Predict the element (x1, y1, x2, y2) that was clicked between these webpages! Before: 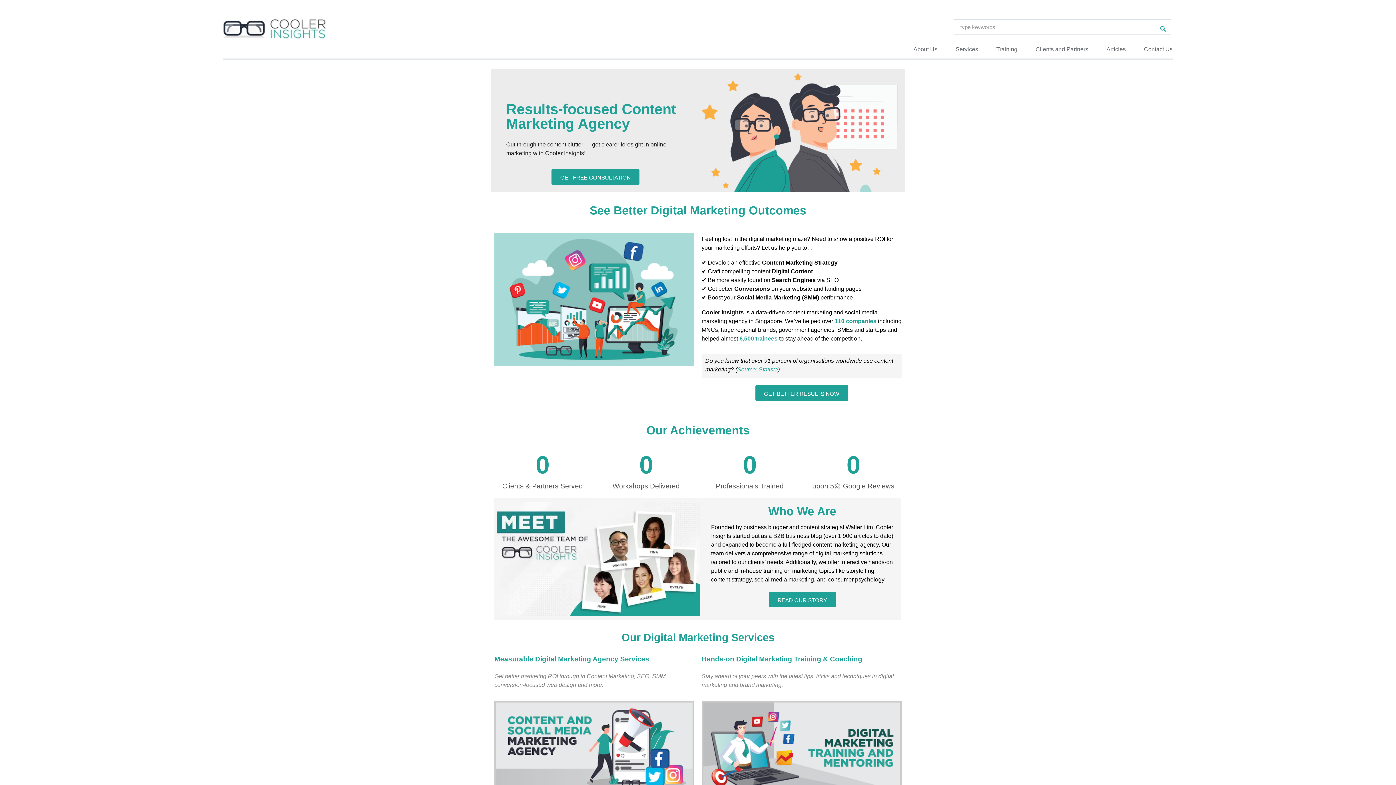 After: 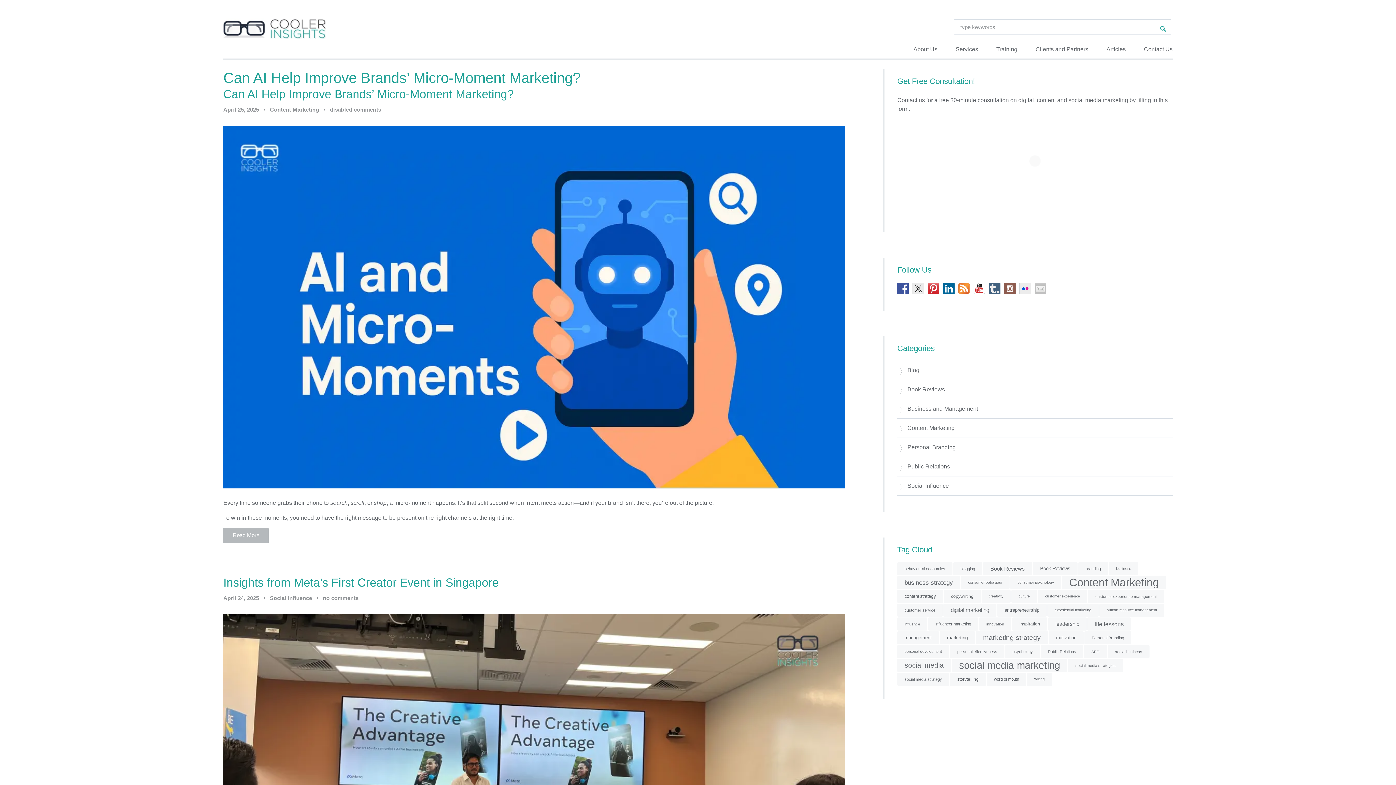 Action: bbox: (1101, 40, 1131, 58) label: Articles